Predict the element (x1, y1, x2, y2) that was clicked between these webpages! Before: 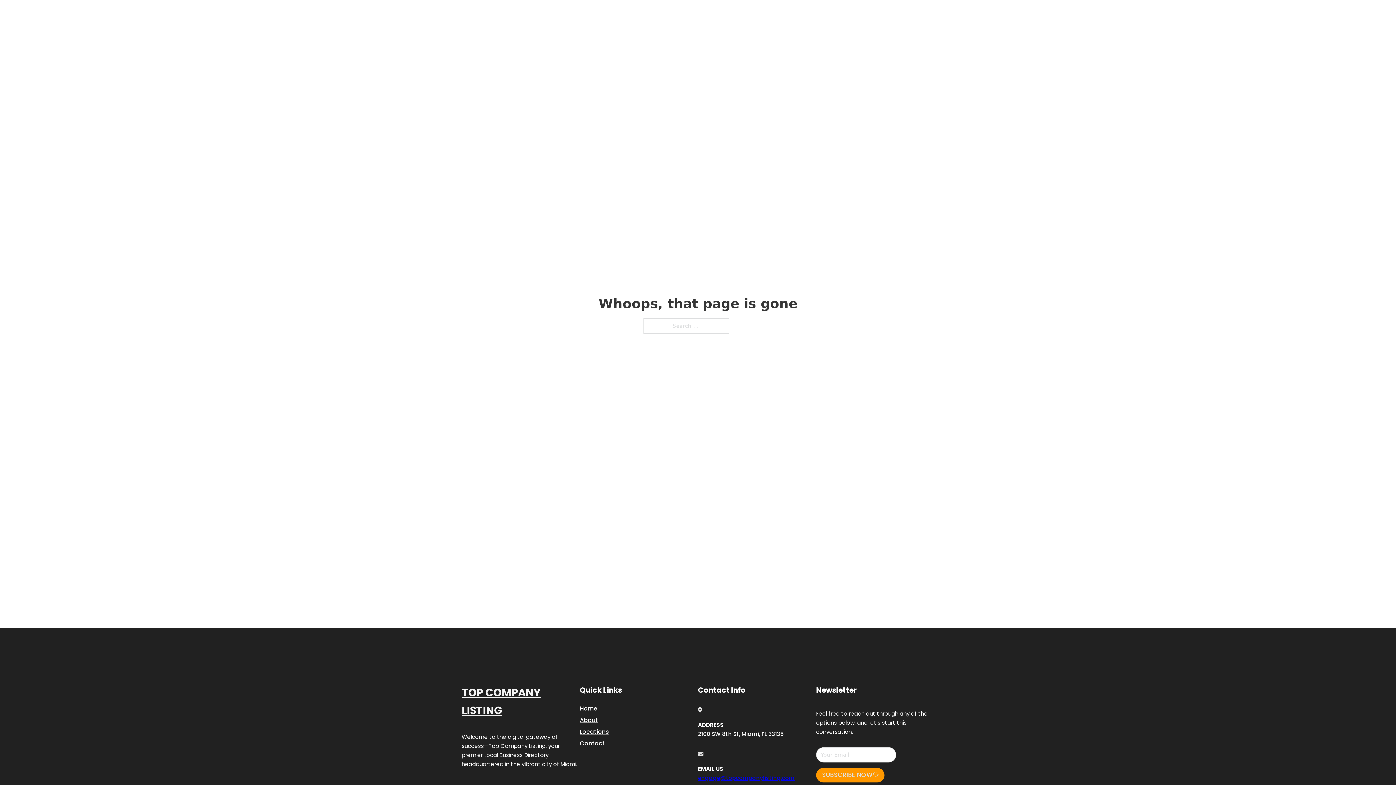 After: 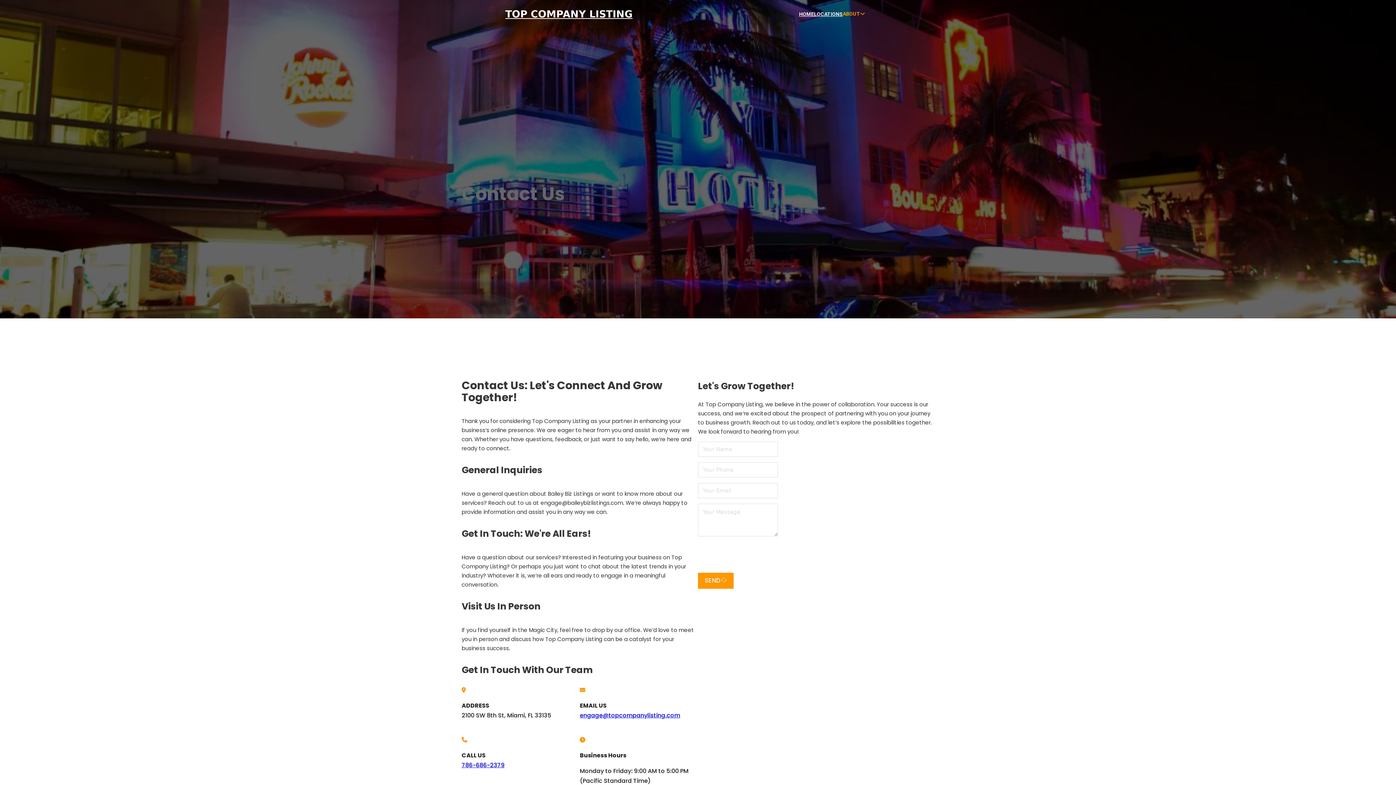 Action: label: Contact bbox: (580, 738, 605, 748)